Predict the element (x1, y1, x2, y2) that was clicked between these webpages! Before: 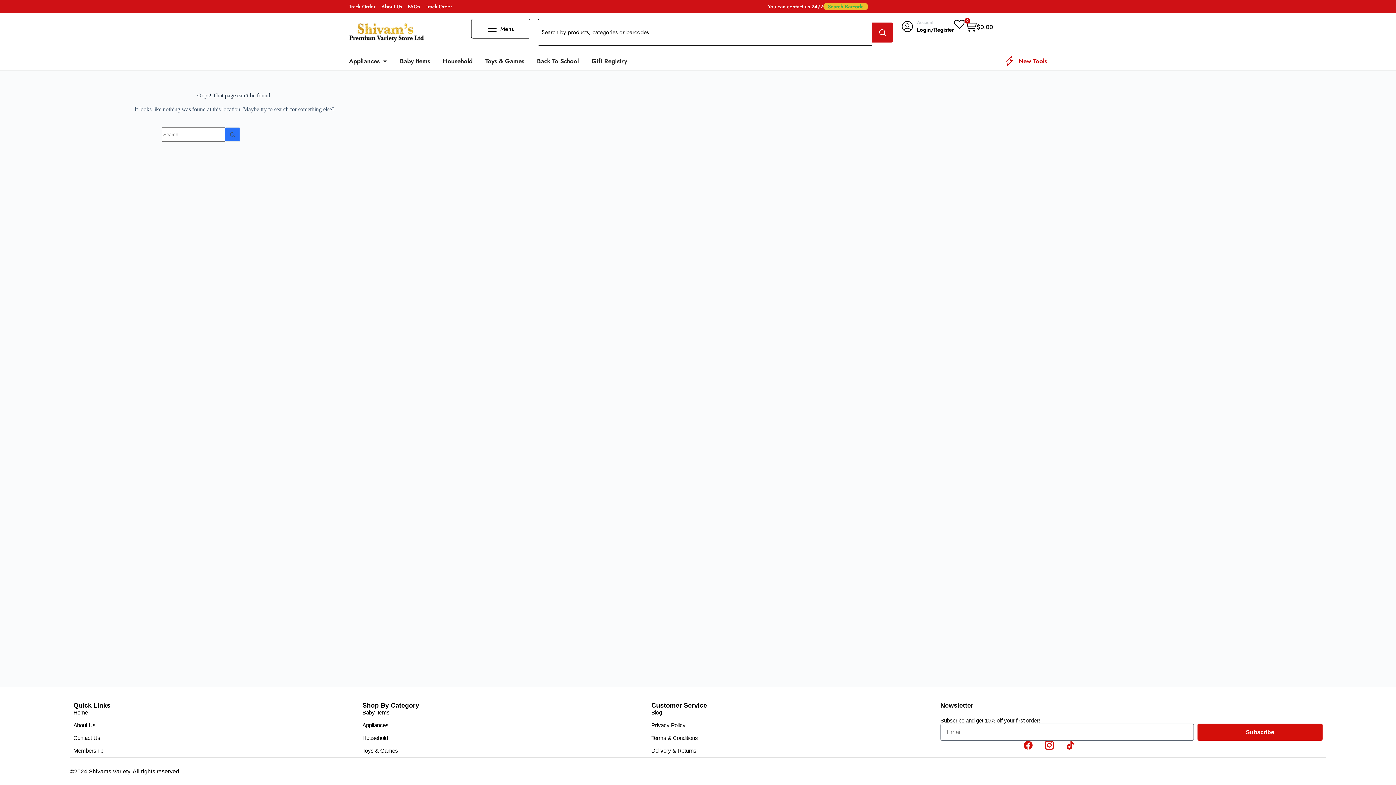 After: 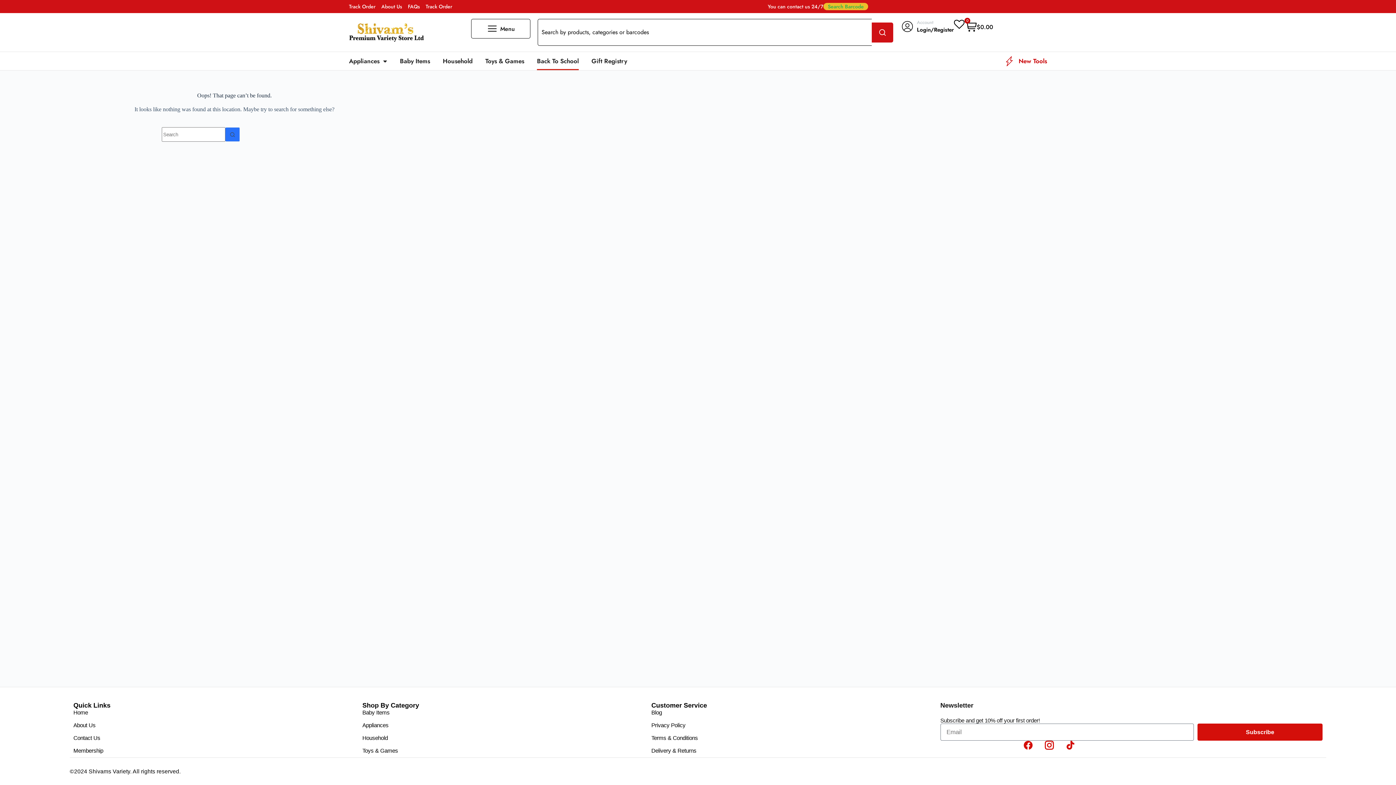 Action: label: Back To School bbox: (537, 52, 578, 70)